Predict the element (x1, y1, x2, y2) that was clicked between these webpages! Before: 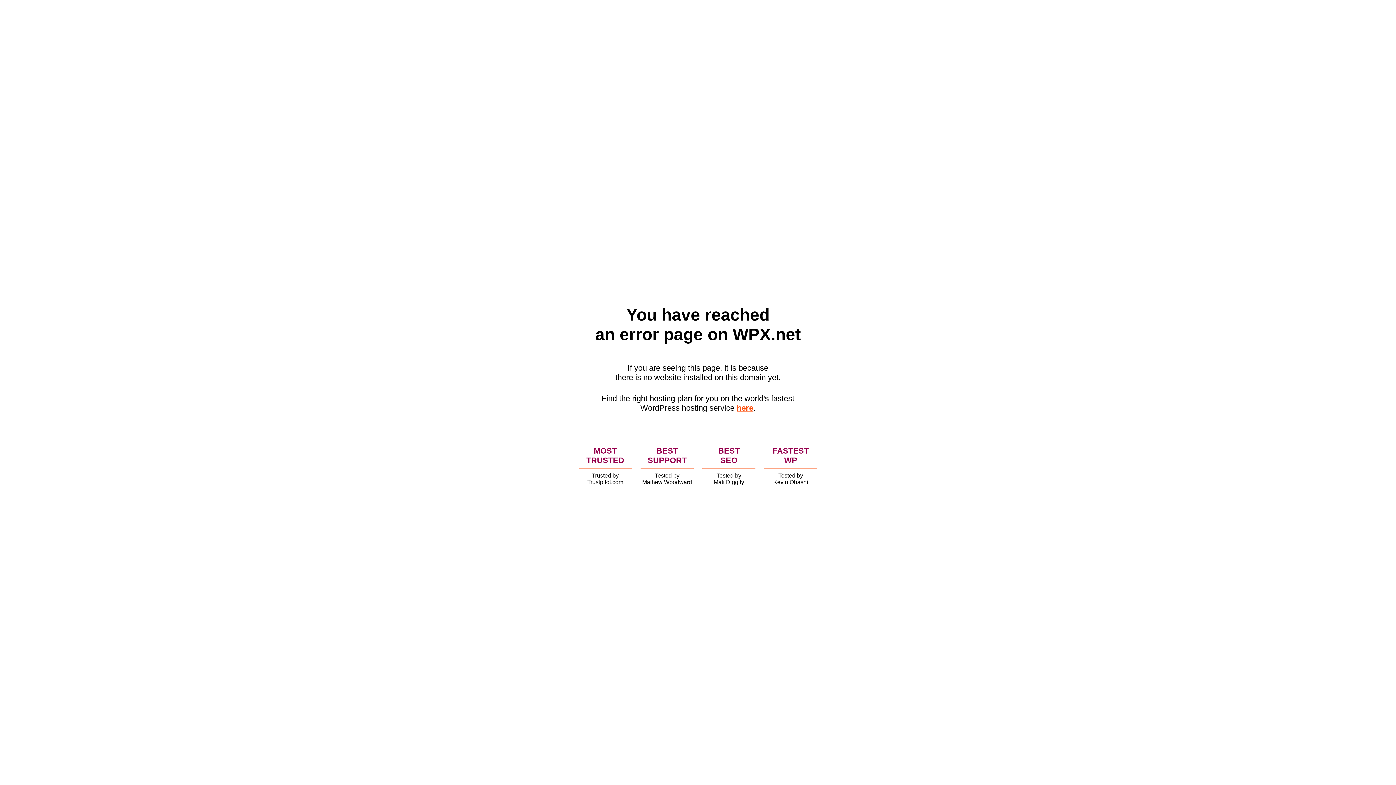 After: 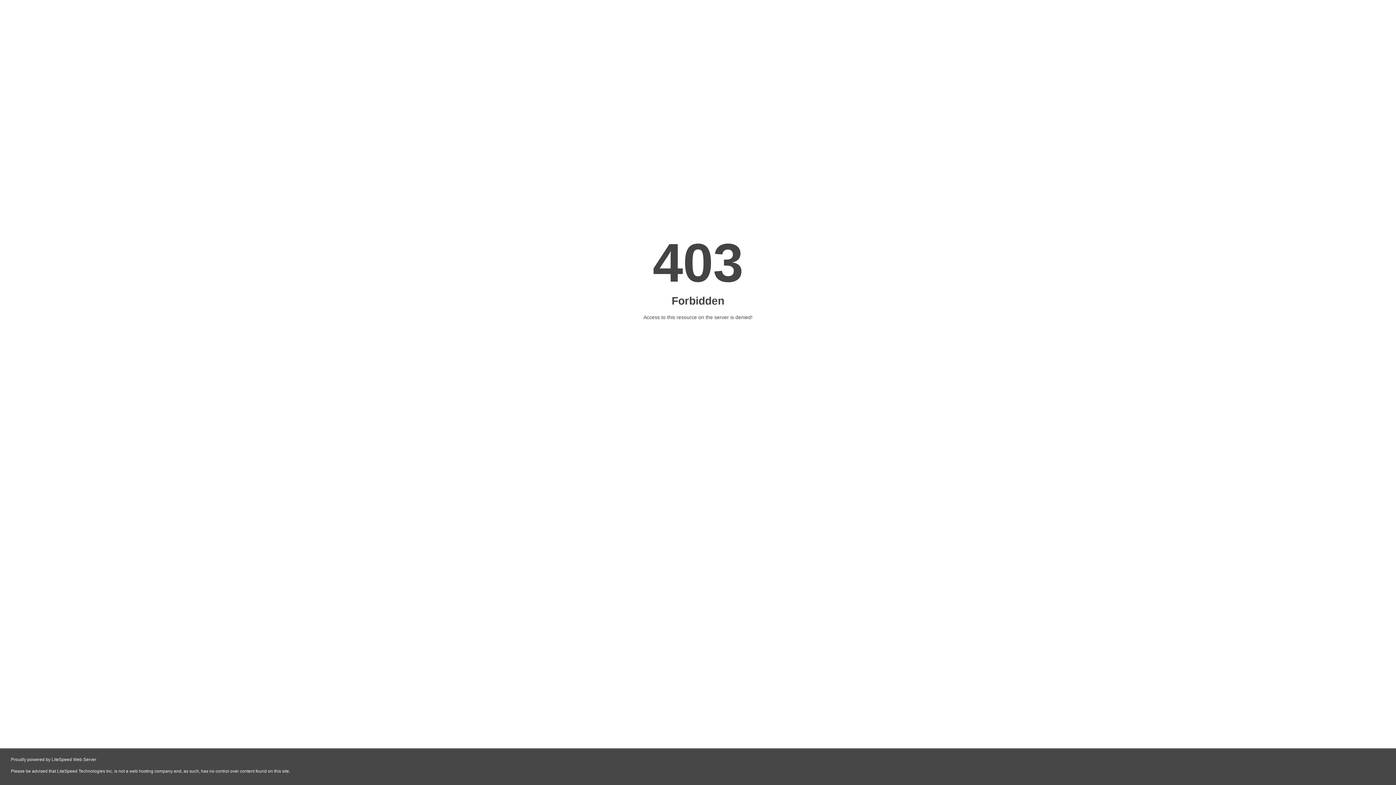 Action: label: here bbox: (736, 403, 753, 412)